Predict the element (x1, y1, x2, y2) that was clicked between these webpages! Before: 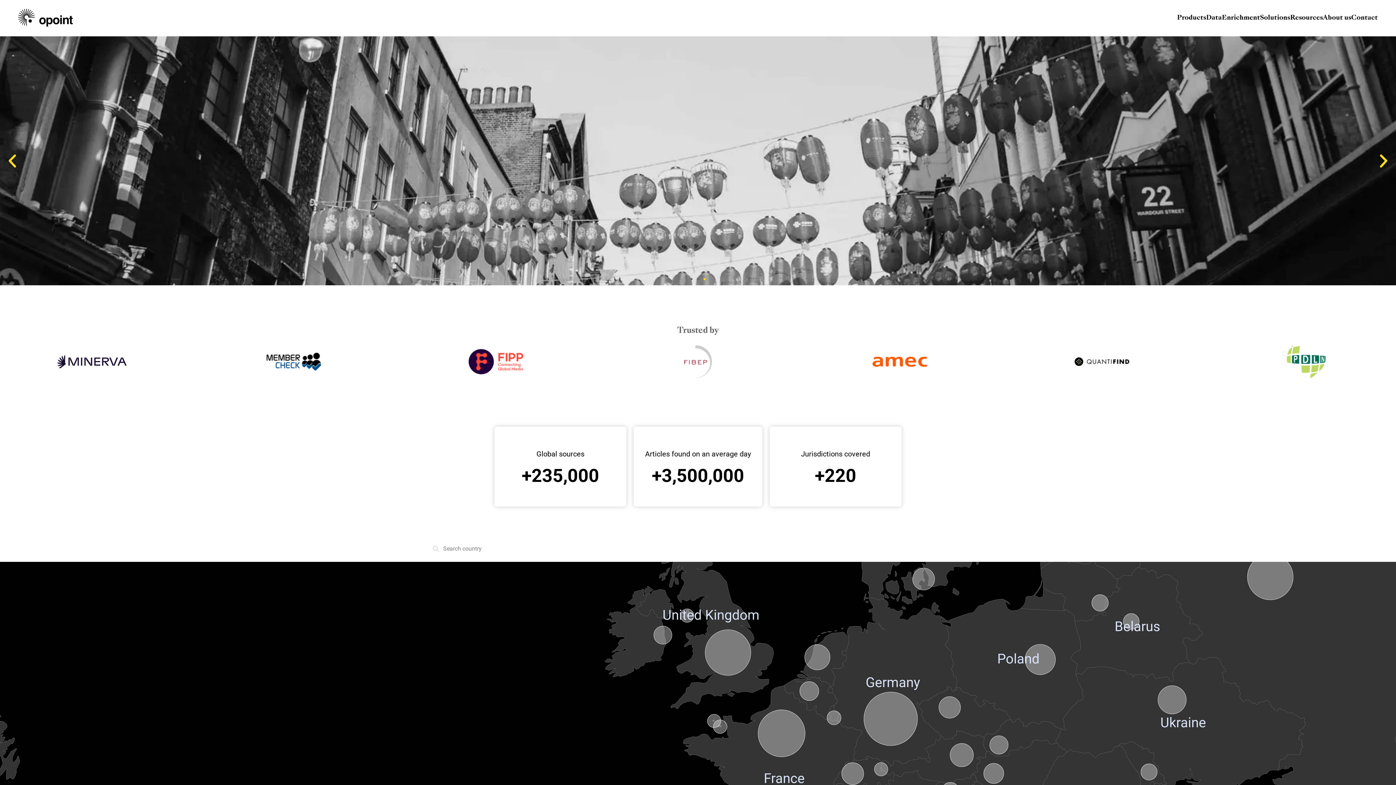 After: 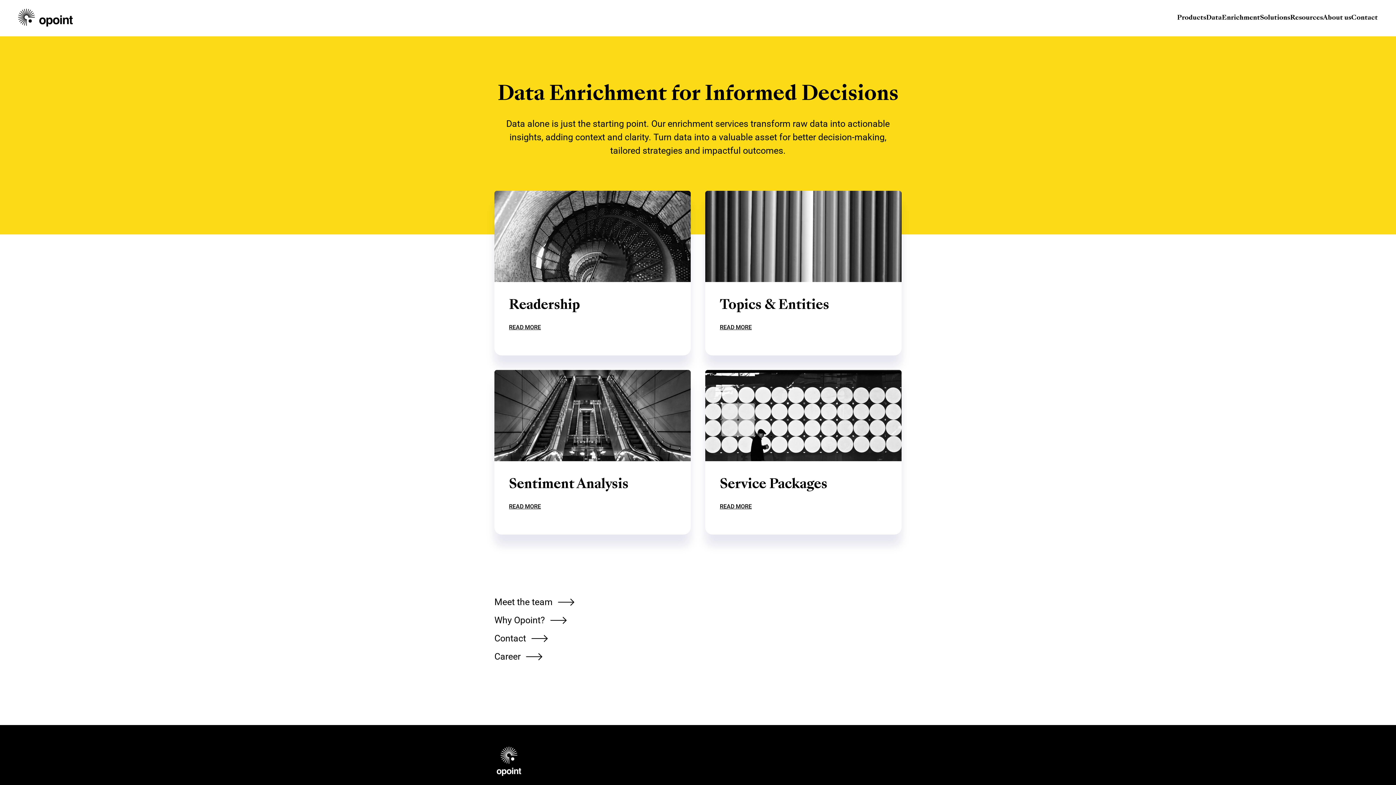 Action: bbox: (1222, 14, 1260, 21) label: Enrichment